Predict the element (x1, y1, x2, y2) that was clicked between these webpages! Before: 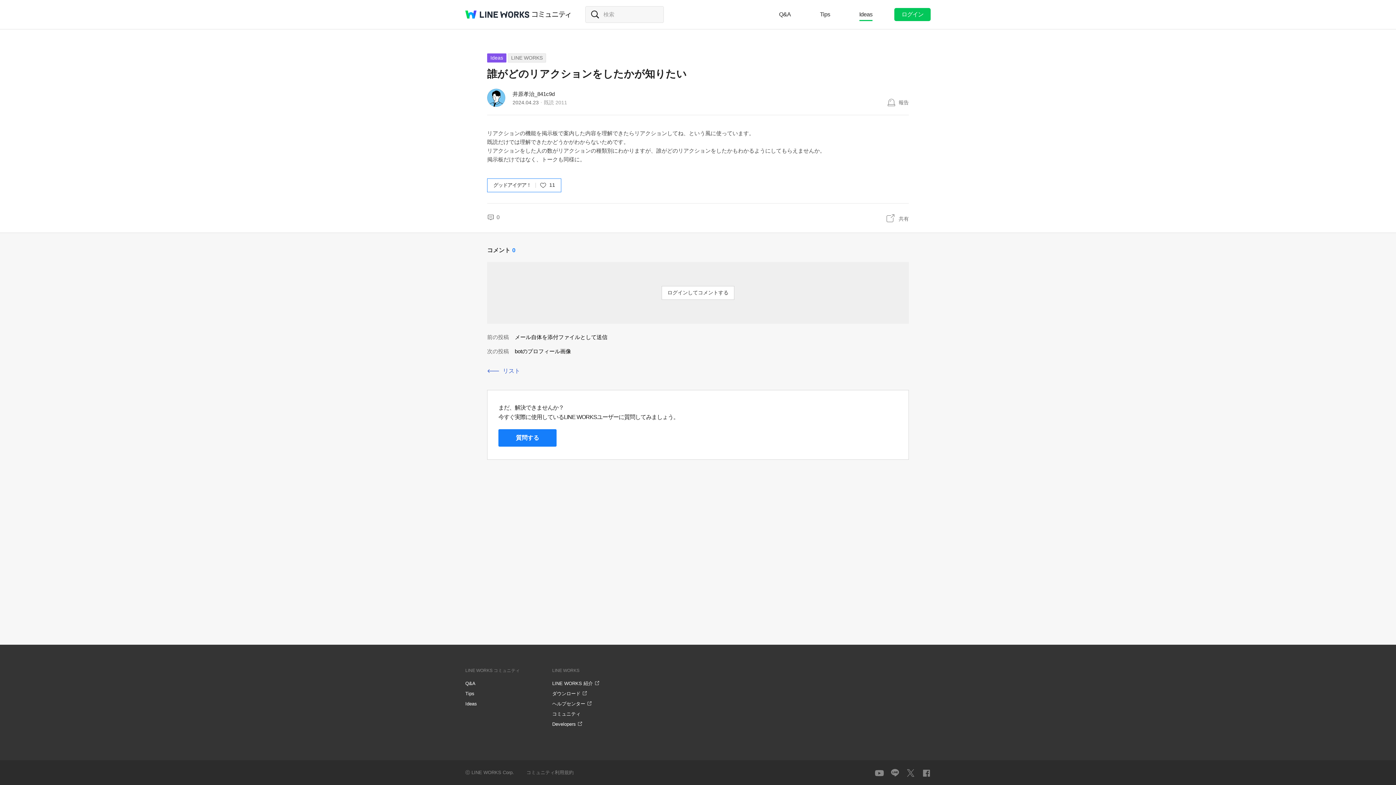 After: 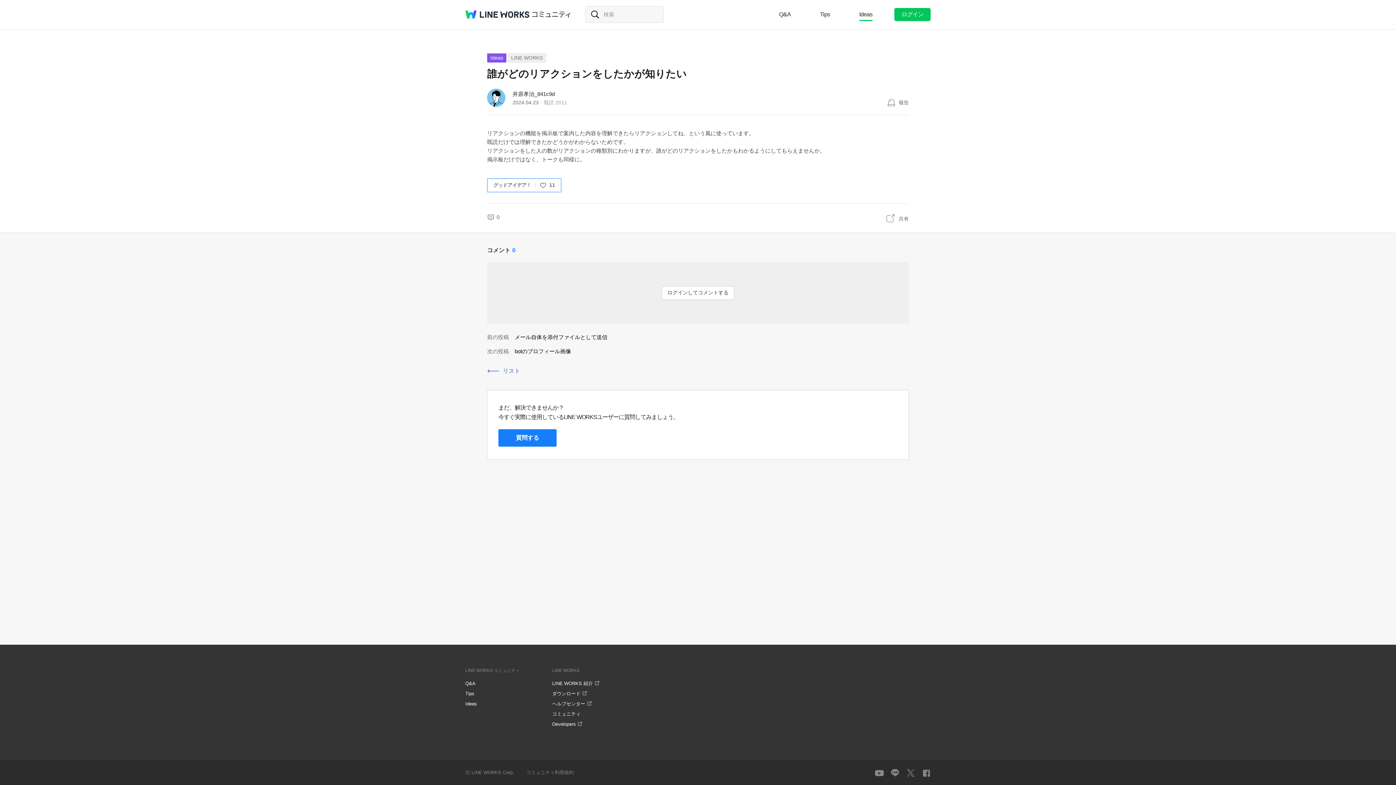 Action: label: Youtube bbox: (875, 769, 884, 778)